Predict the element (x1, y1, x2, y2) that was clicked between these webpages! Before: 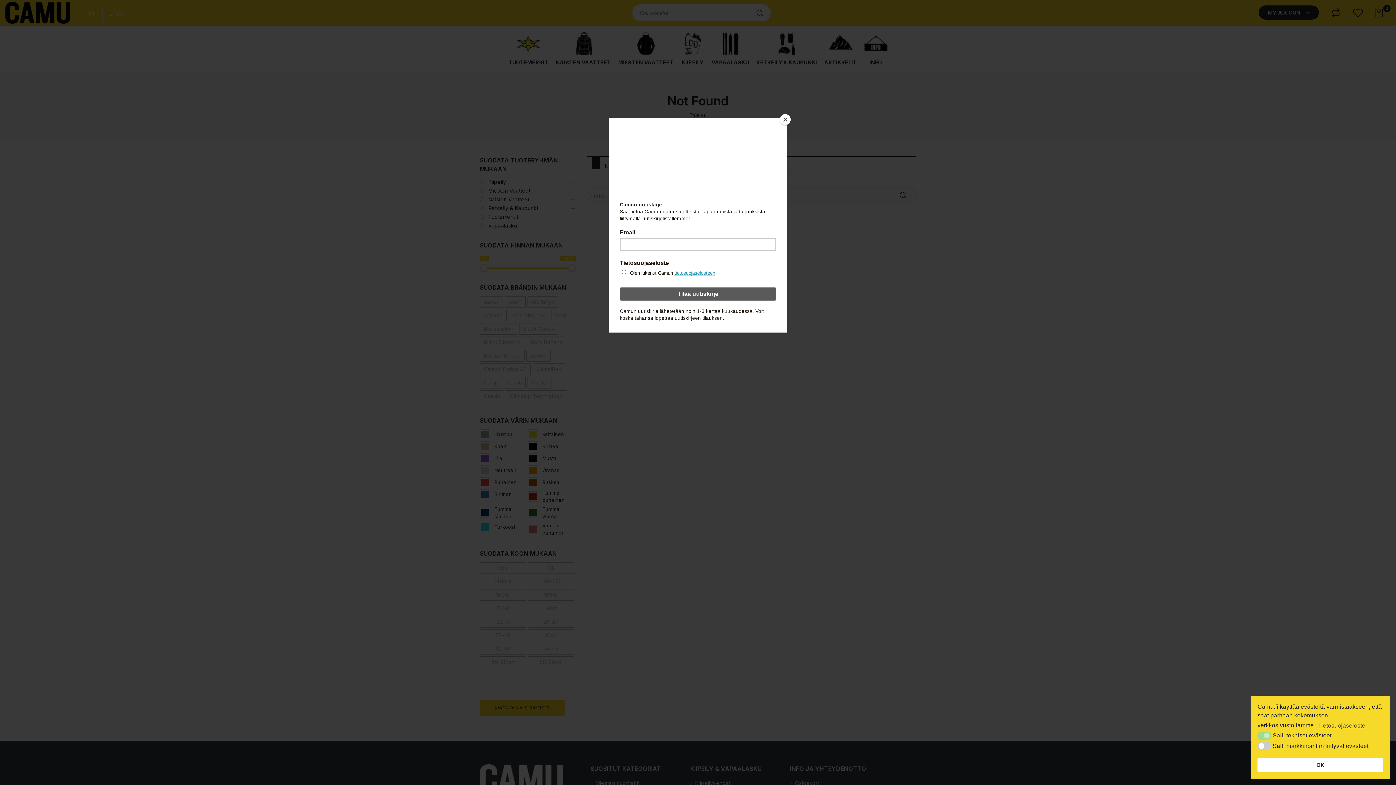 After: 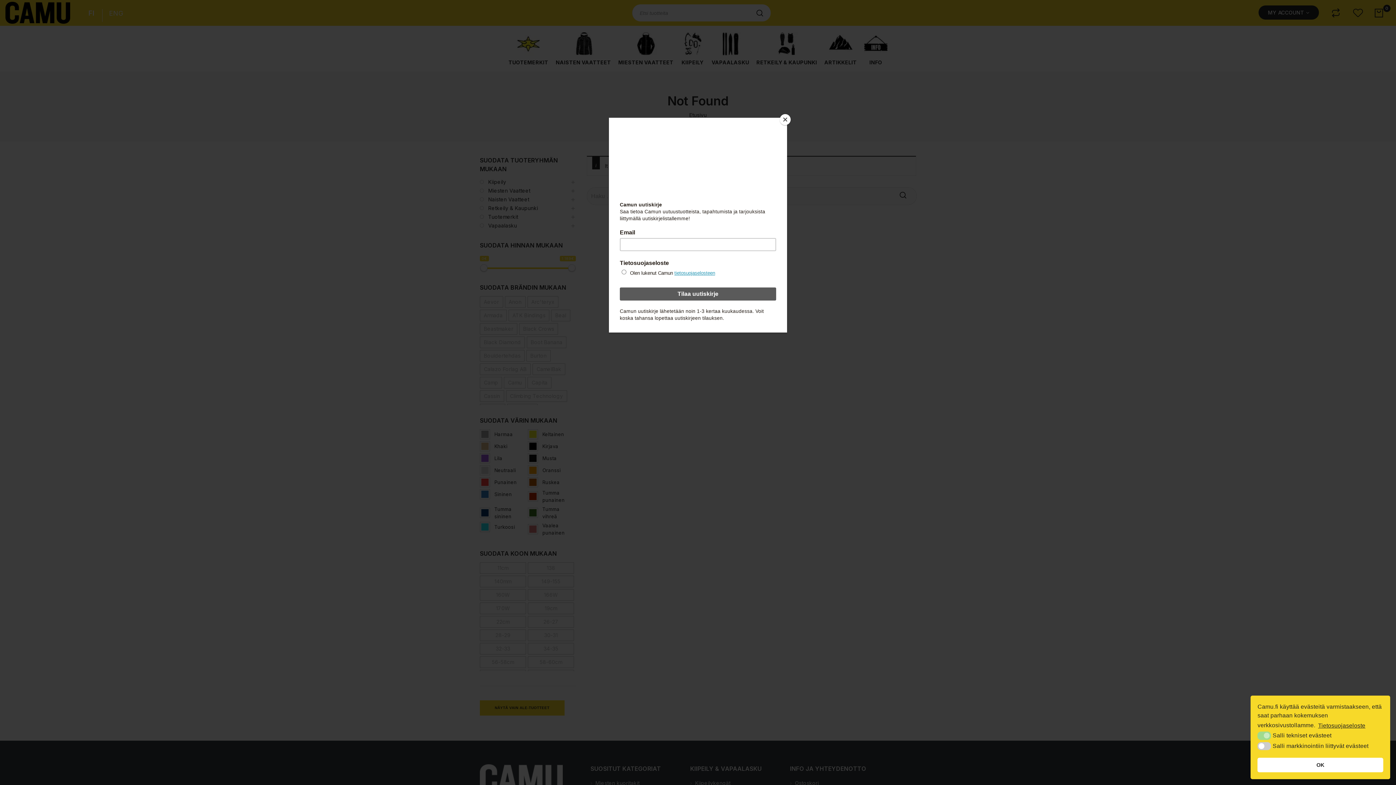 Action: bbox: (1317, 720, 1366, 731) label: cookies - Tietosuojaseloste